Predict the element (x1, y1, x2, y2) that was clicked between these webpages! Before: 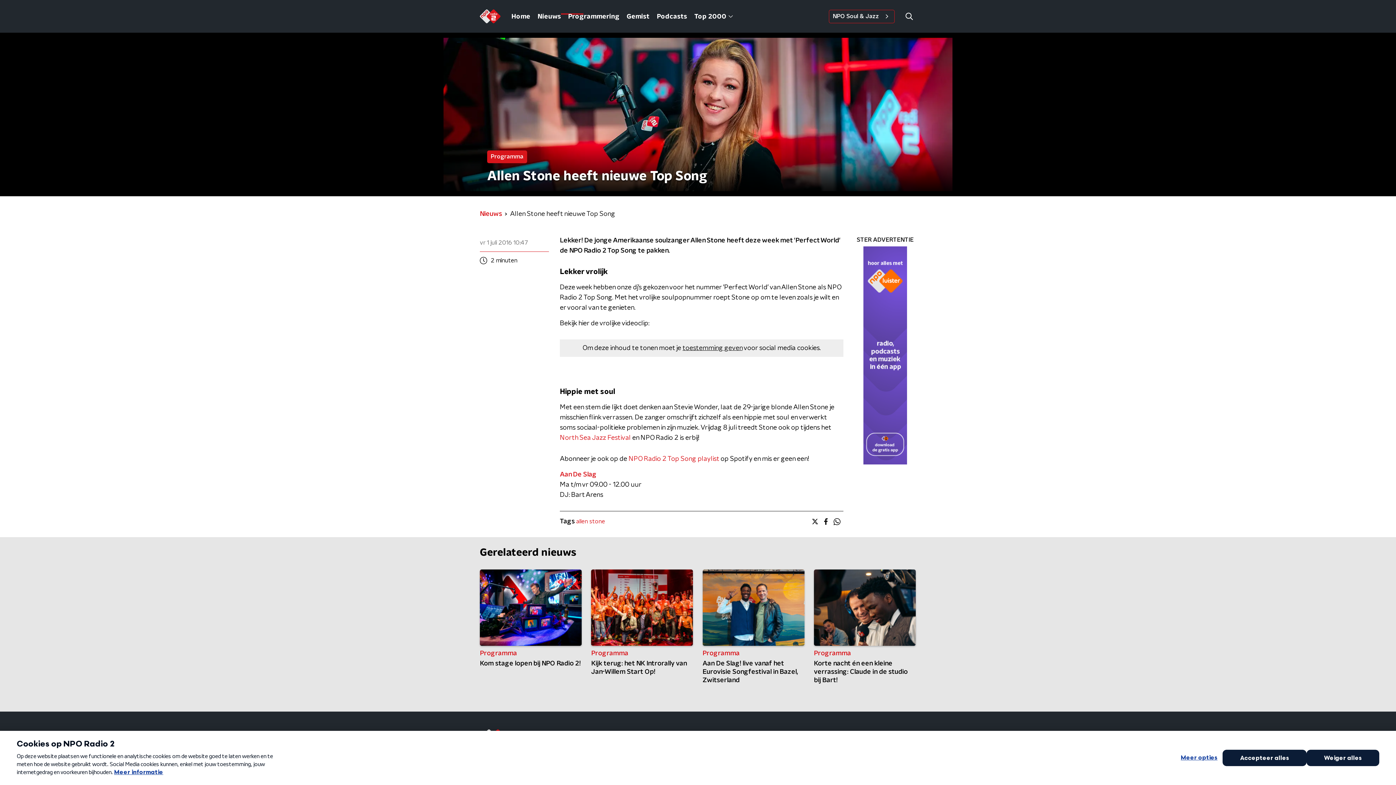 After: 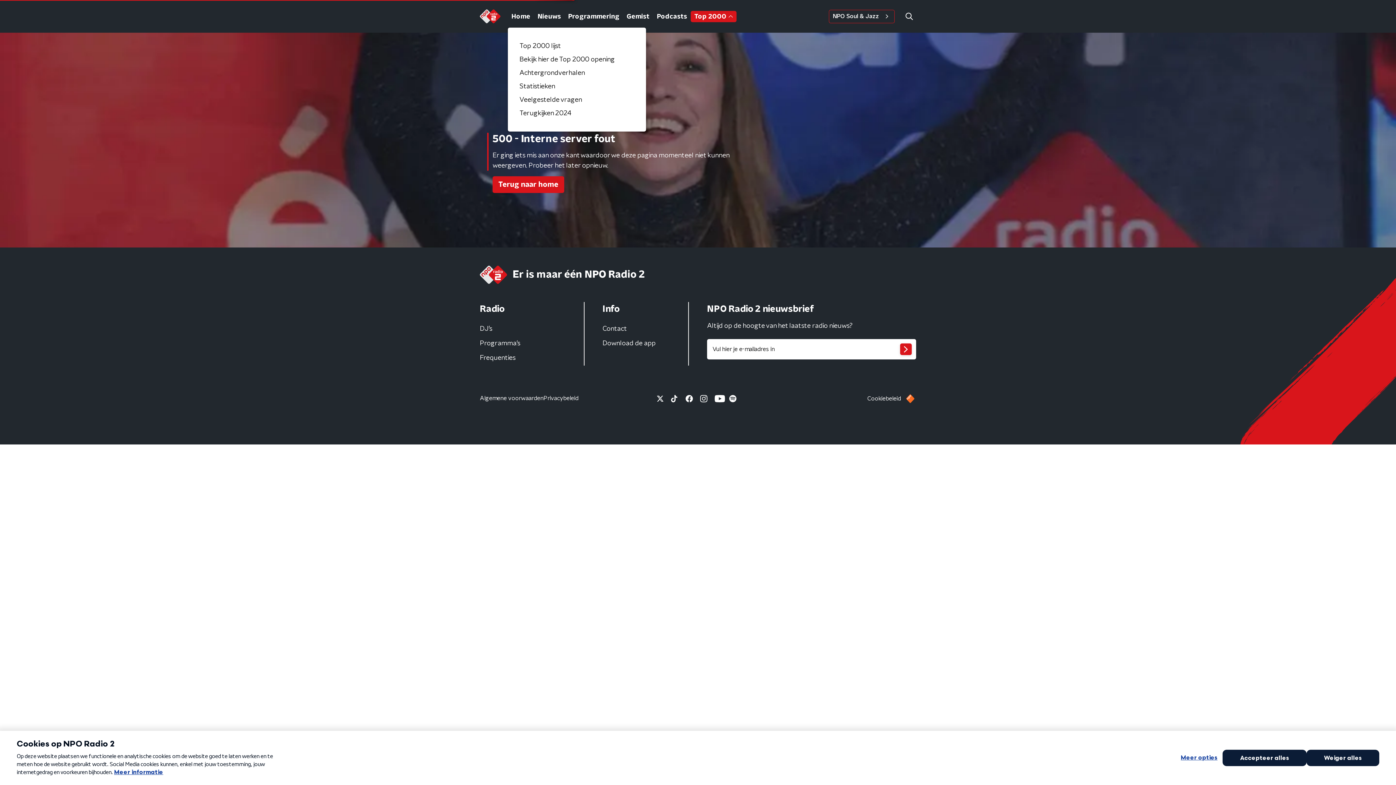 Action: label: Top 2000  bbox: (690, 10, 736, 22)